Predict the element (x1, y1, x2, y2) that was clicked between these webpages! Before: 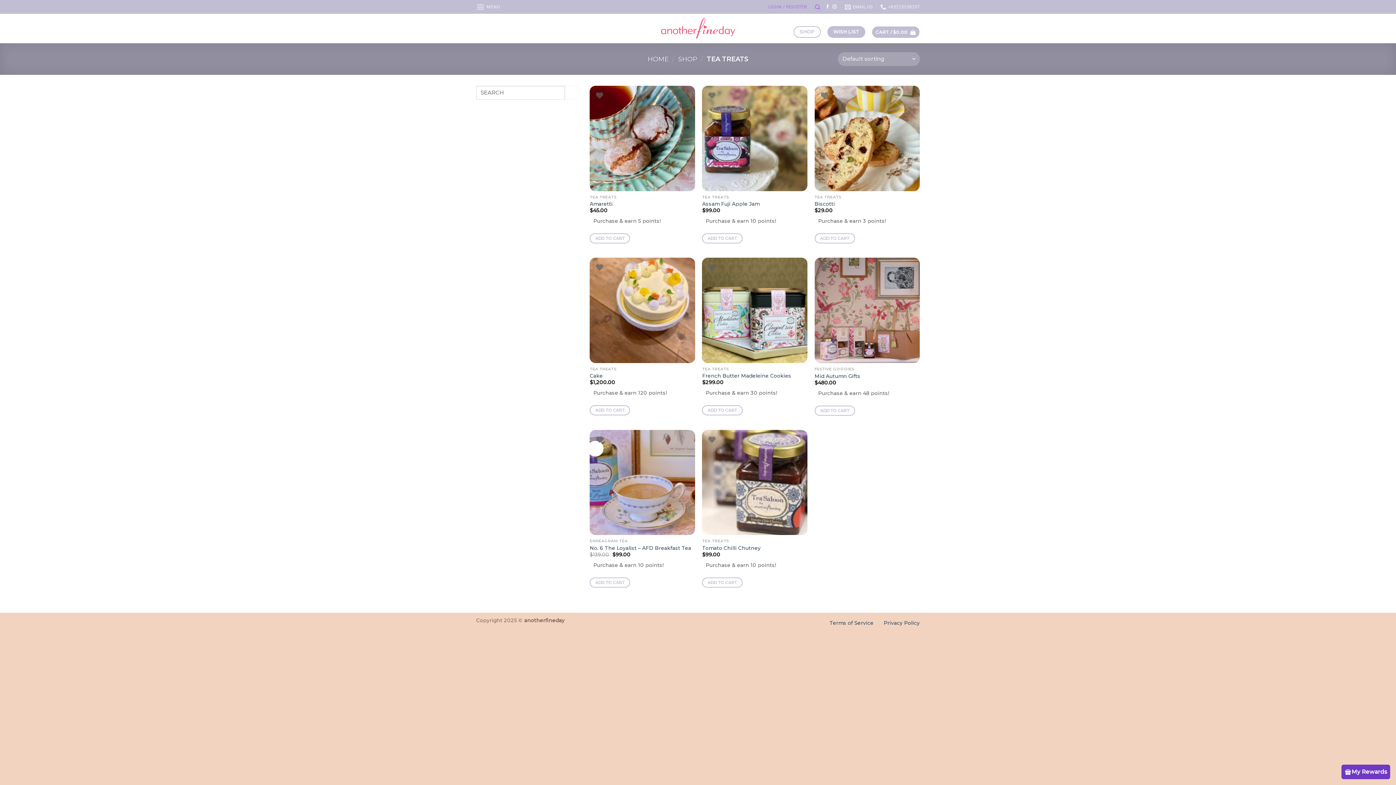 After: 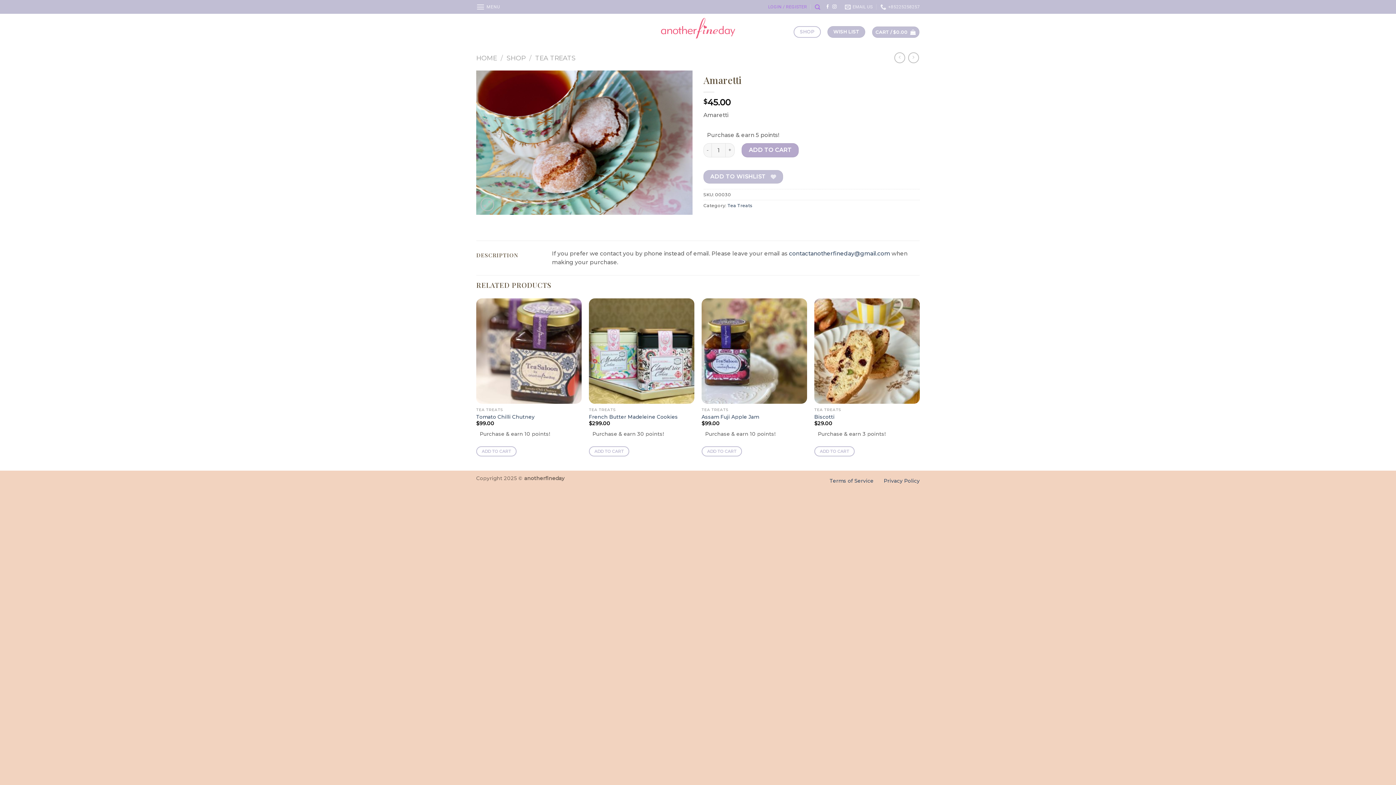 Action: label: Amaretti bbox: (589, 85, 695, 191)